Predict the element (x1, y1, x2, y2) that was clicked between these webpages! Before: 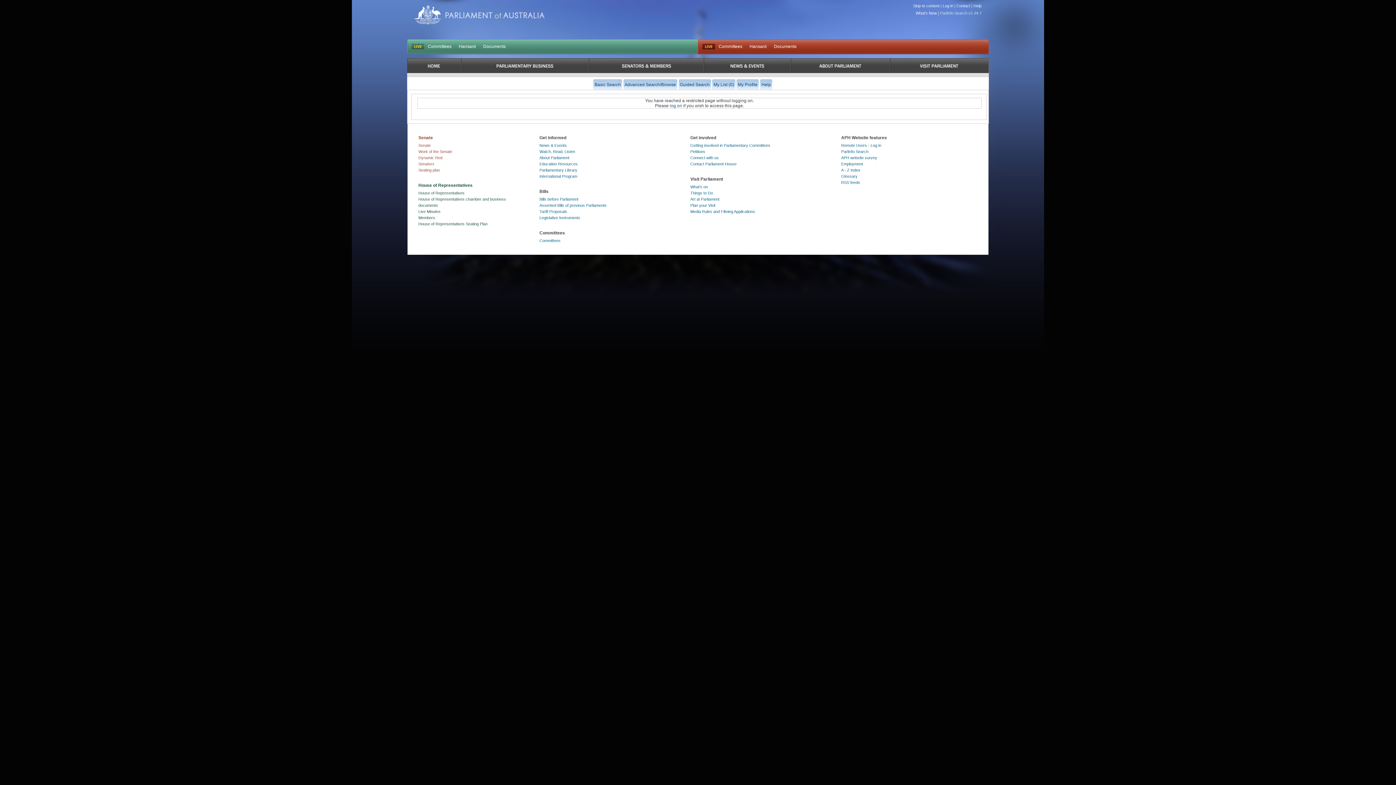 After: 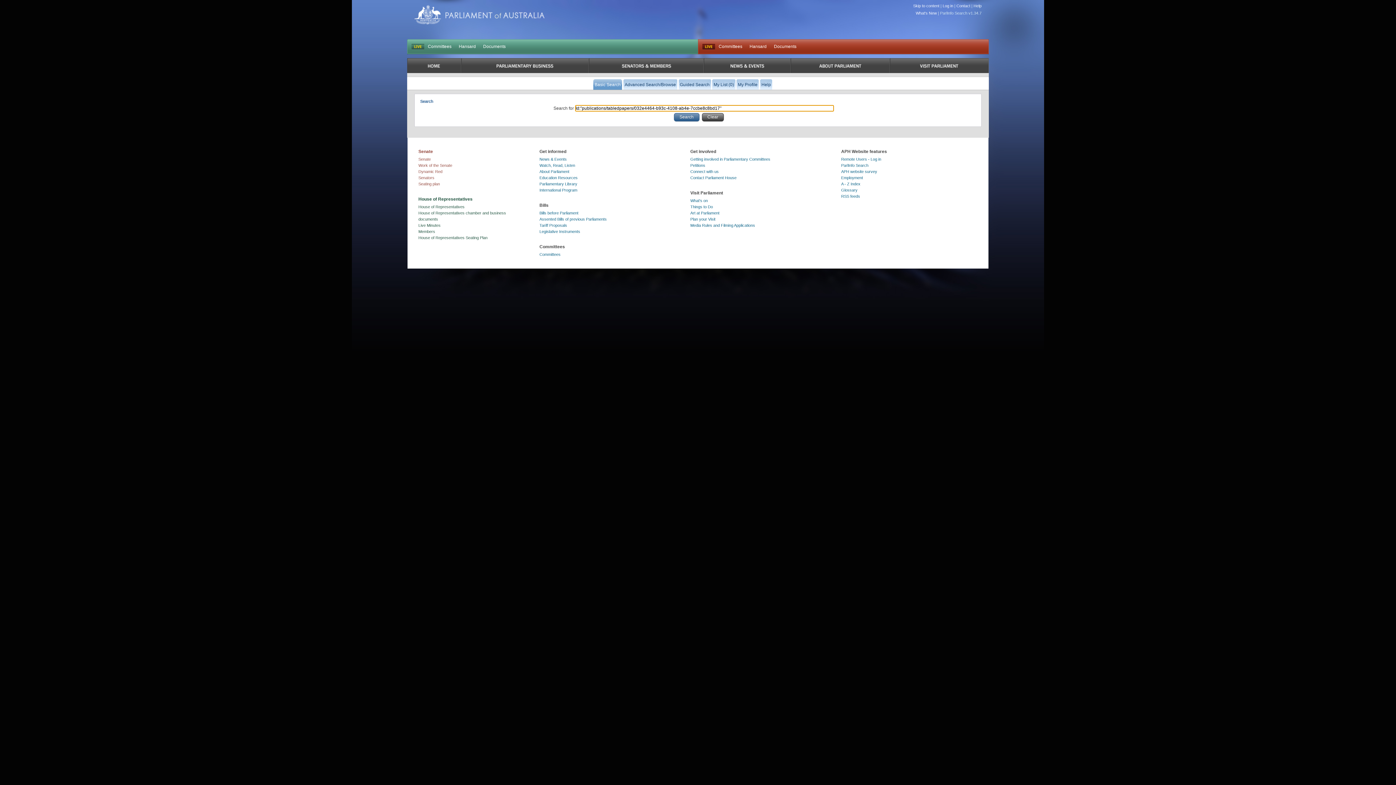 Action: bbox: (593, 79, 623, 89) label: Basic Search